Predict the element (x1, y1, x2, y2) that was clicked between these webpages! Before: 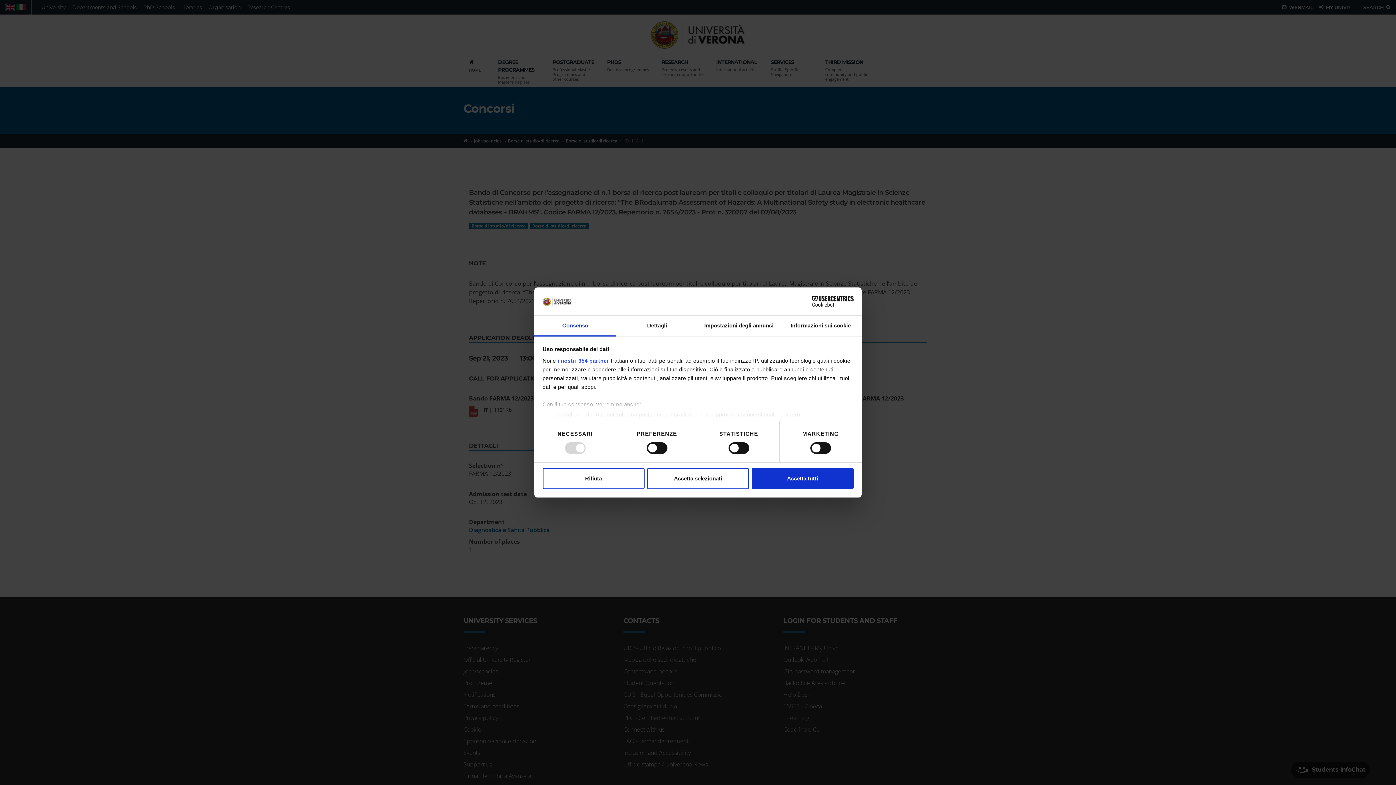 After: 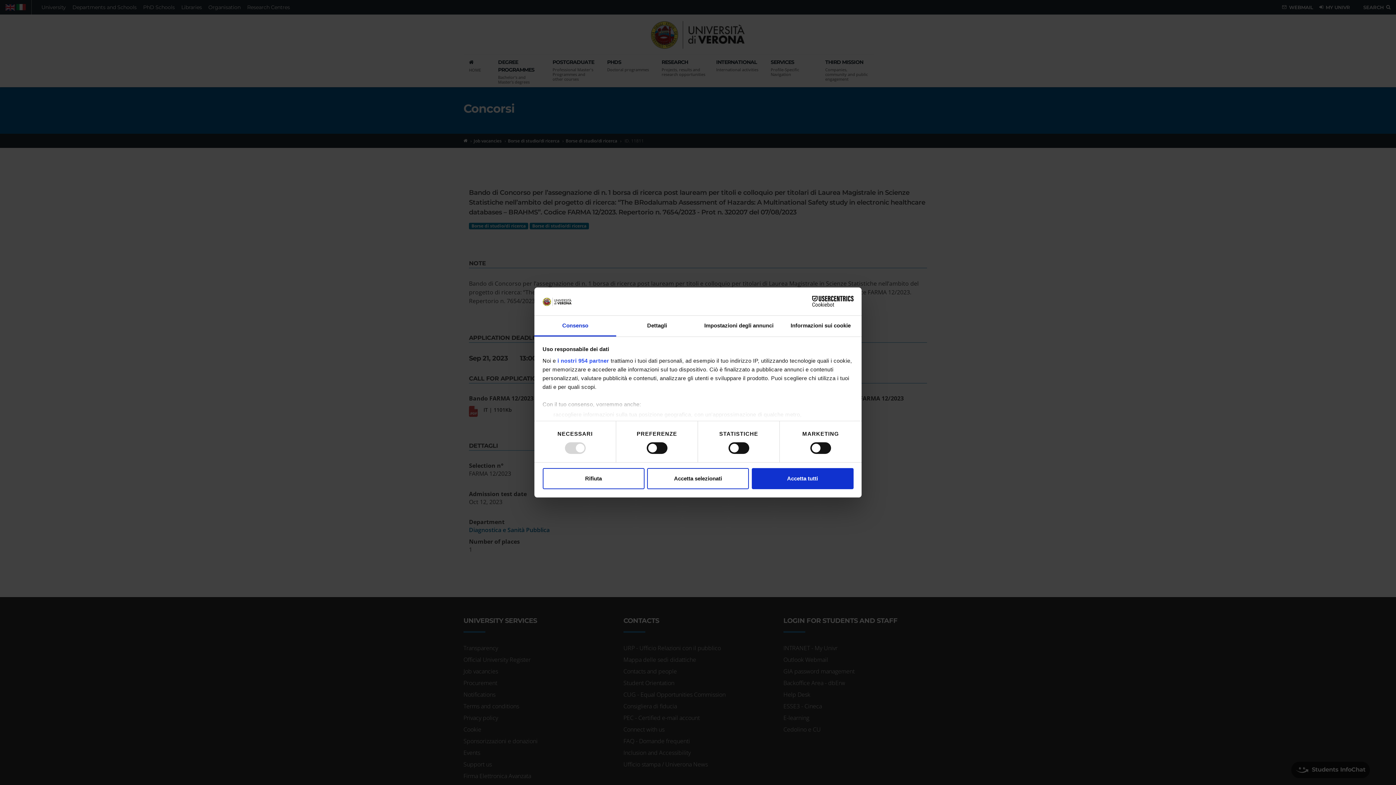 Action: label: Cookiebot - opens in a new window bbox: (790, 296, 853, 307)